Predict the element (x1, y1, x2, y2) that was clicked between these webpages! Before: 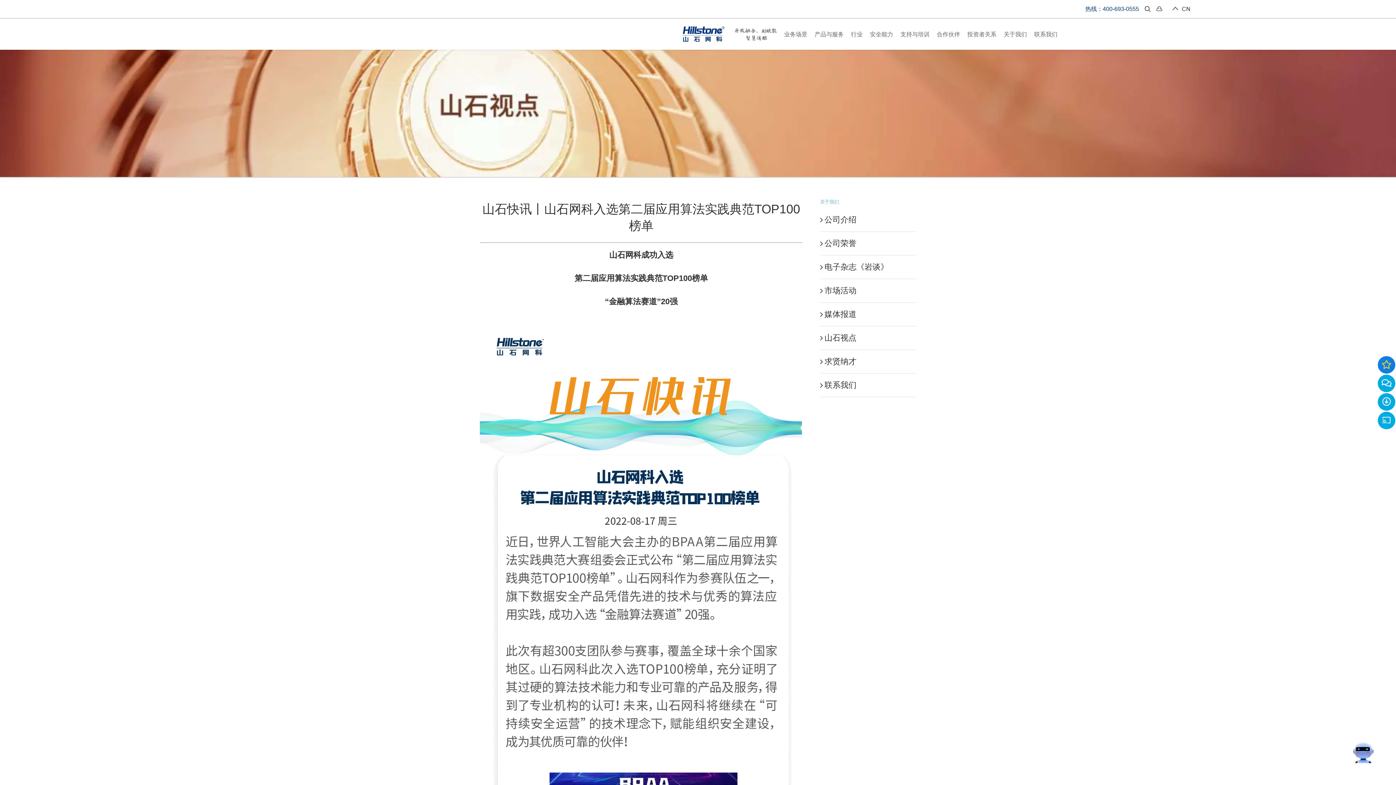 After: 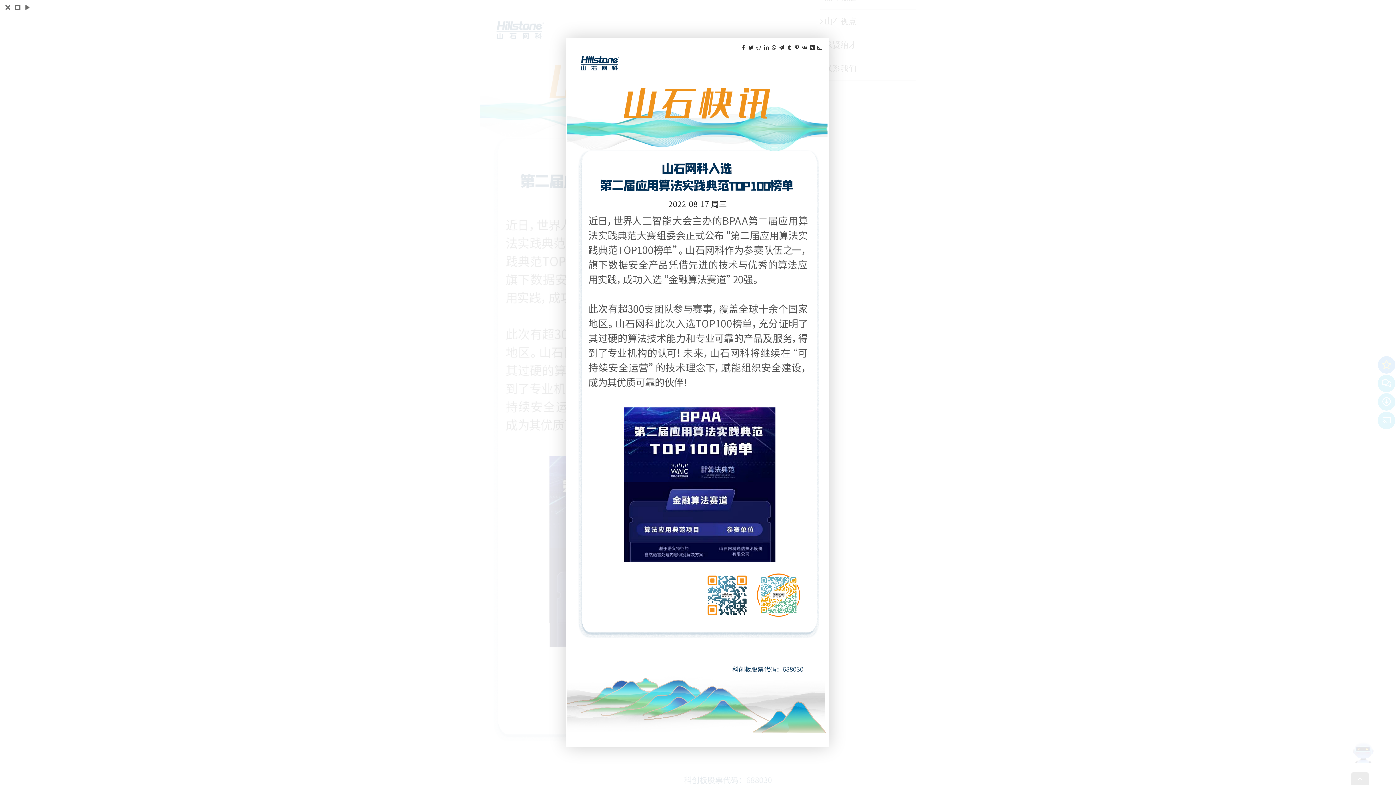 Action: bbox: (480, 316, 802, 1192)